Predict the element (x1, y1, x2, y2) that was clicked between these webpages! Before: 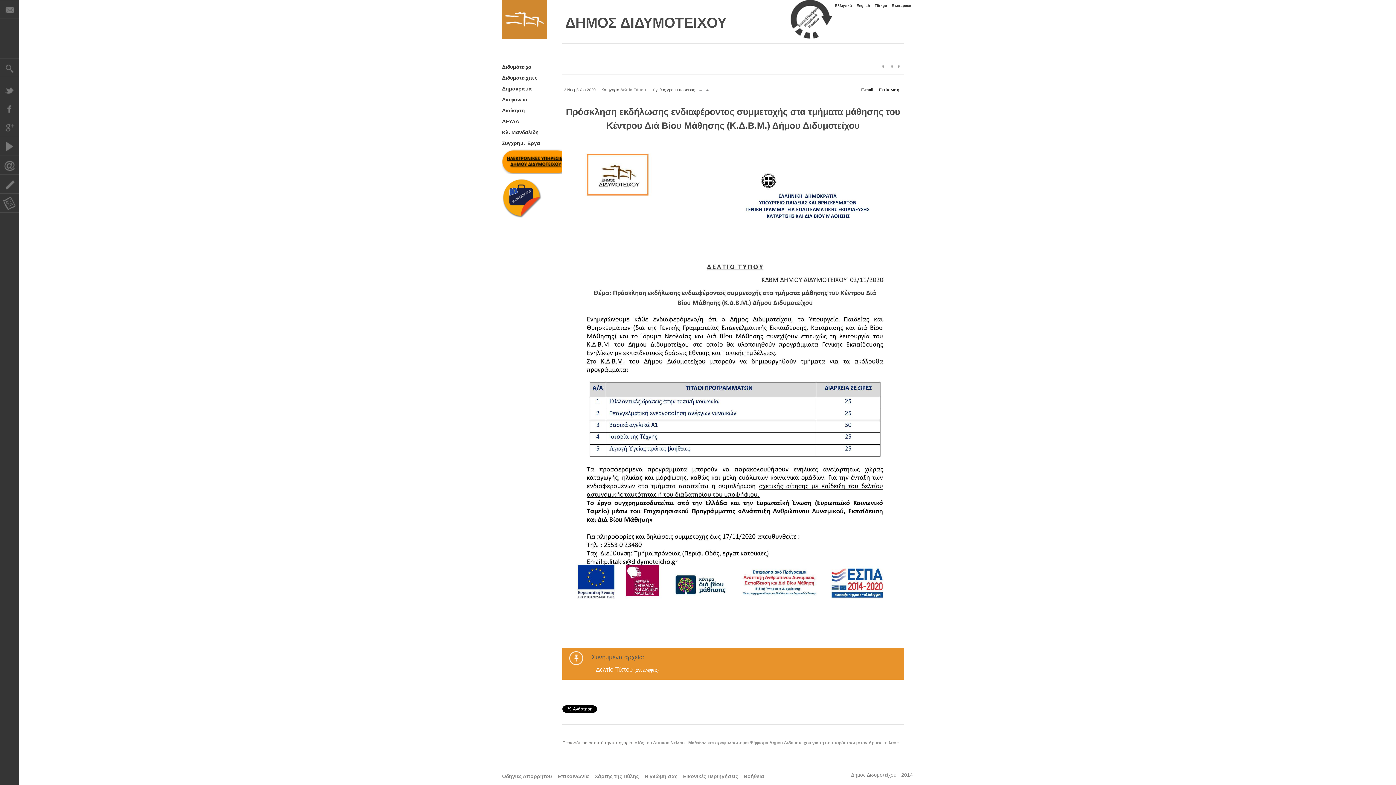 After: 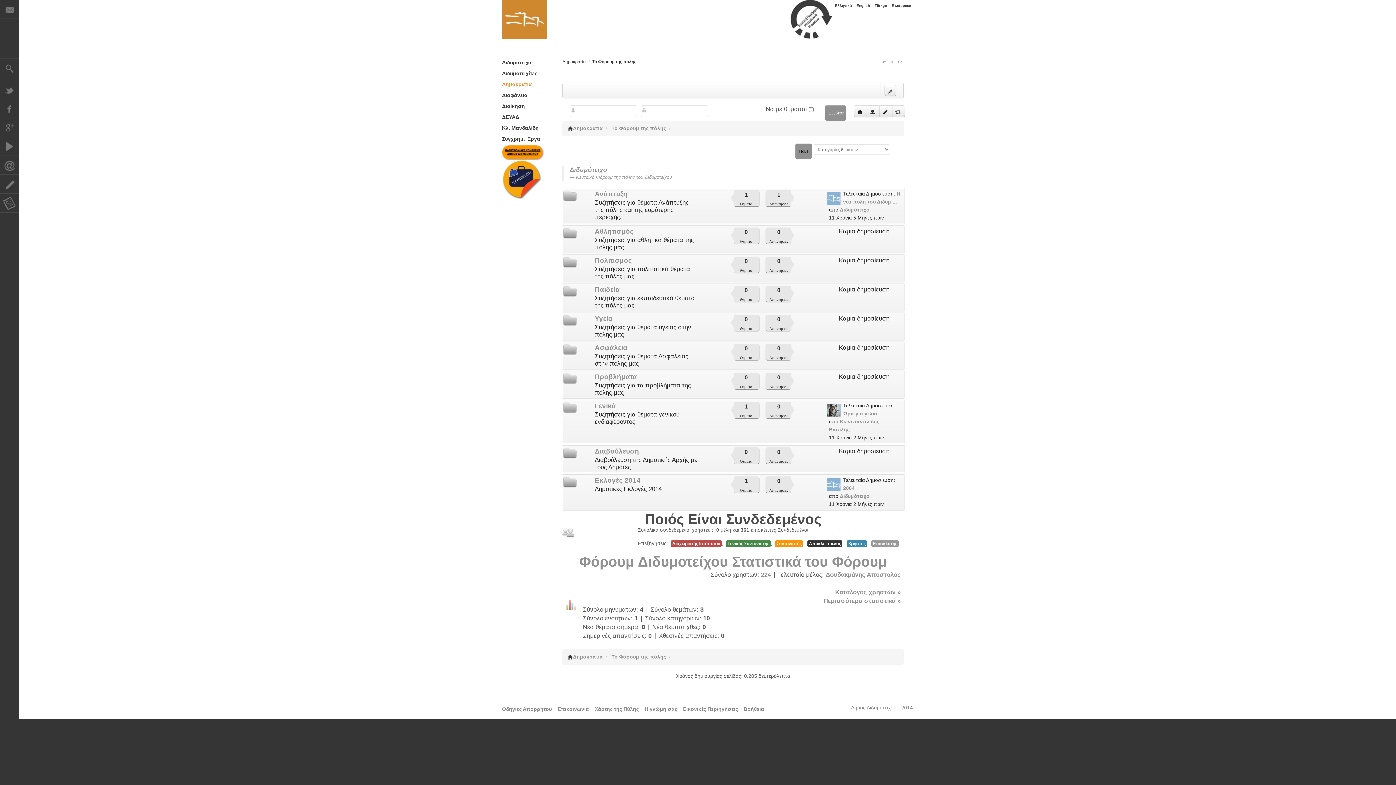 Action: bbox: (502, 83, 544, 94) label: Δημοκρατία